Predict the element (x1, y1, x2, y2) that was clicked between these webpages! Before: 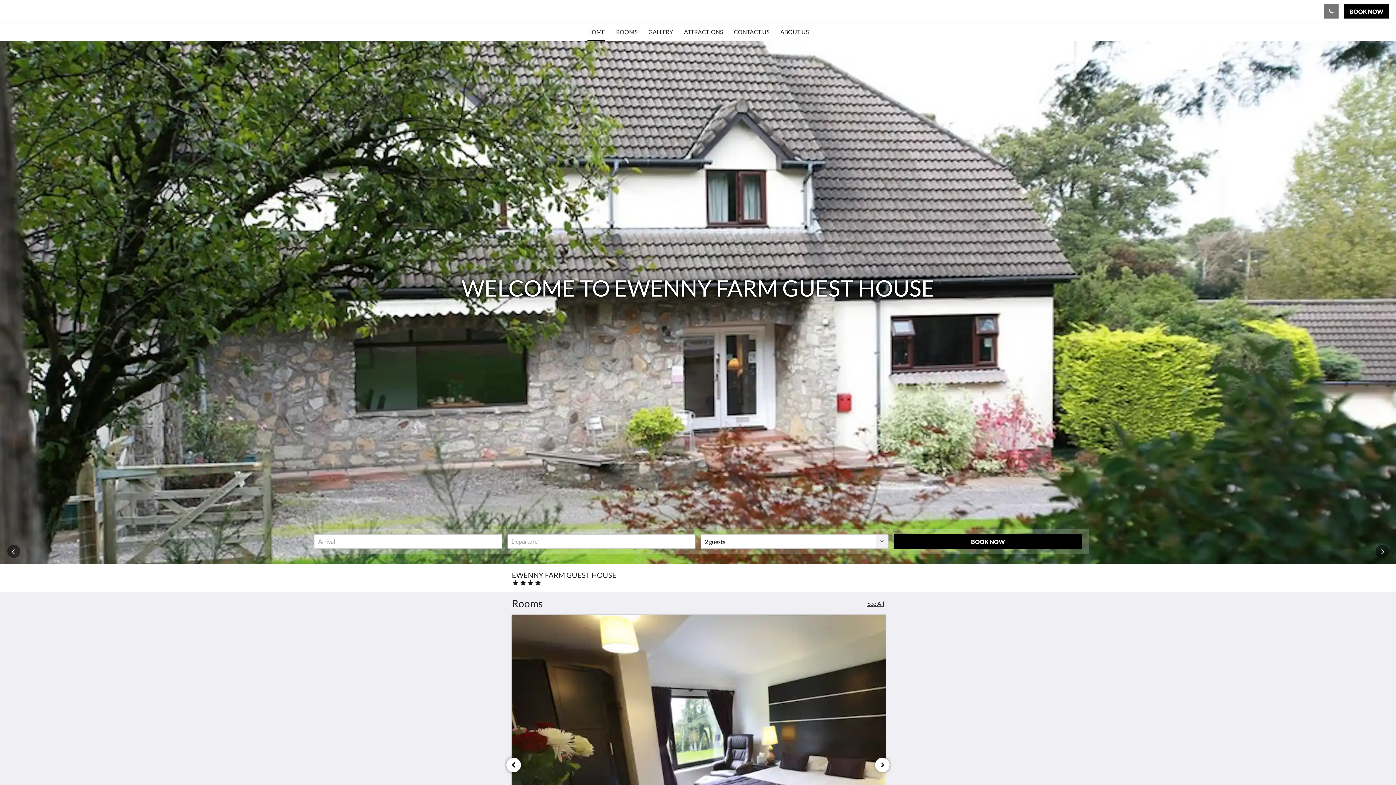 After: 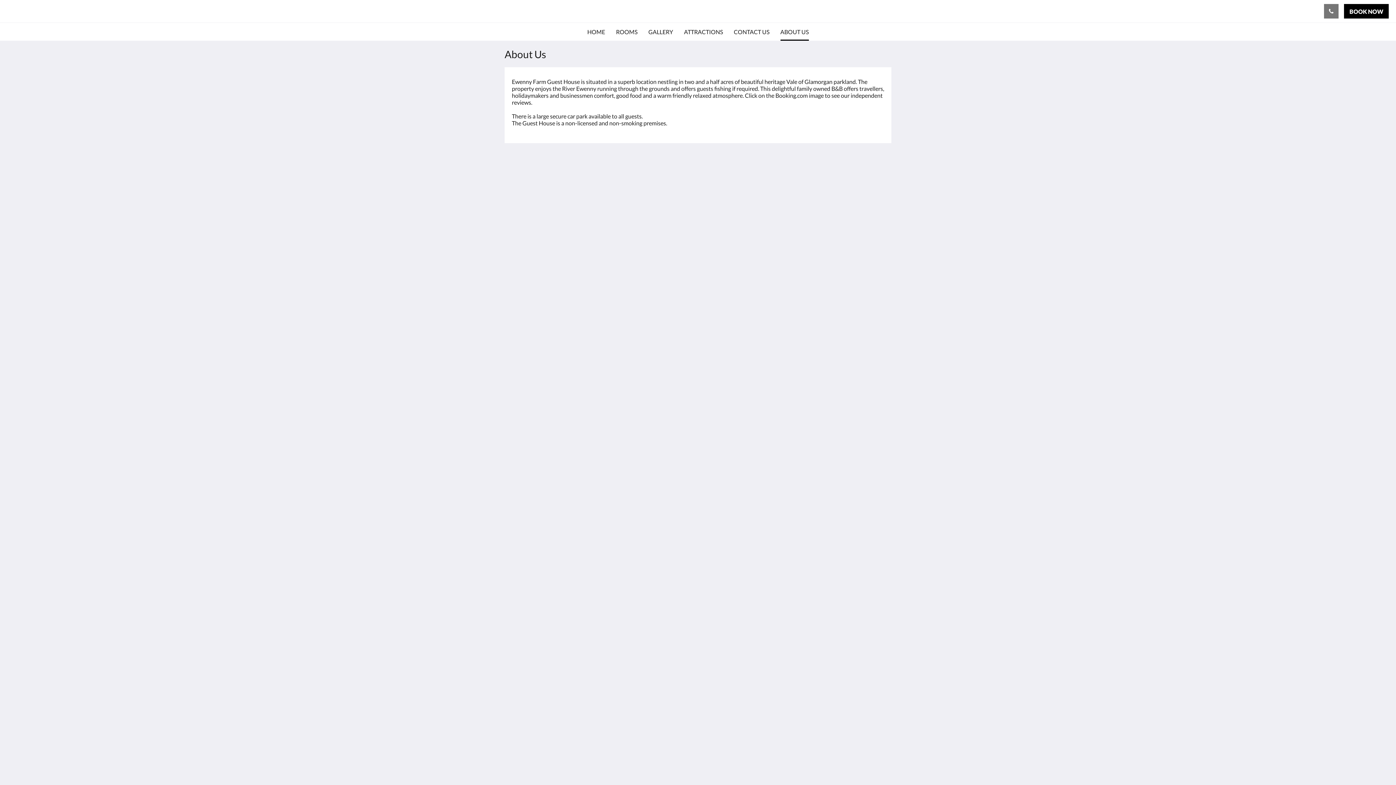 Action: label: ABOUT US bbox: (780, 22, 808, 41)